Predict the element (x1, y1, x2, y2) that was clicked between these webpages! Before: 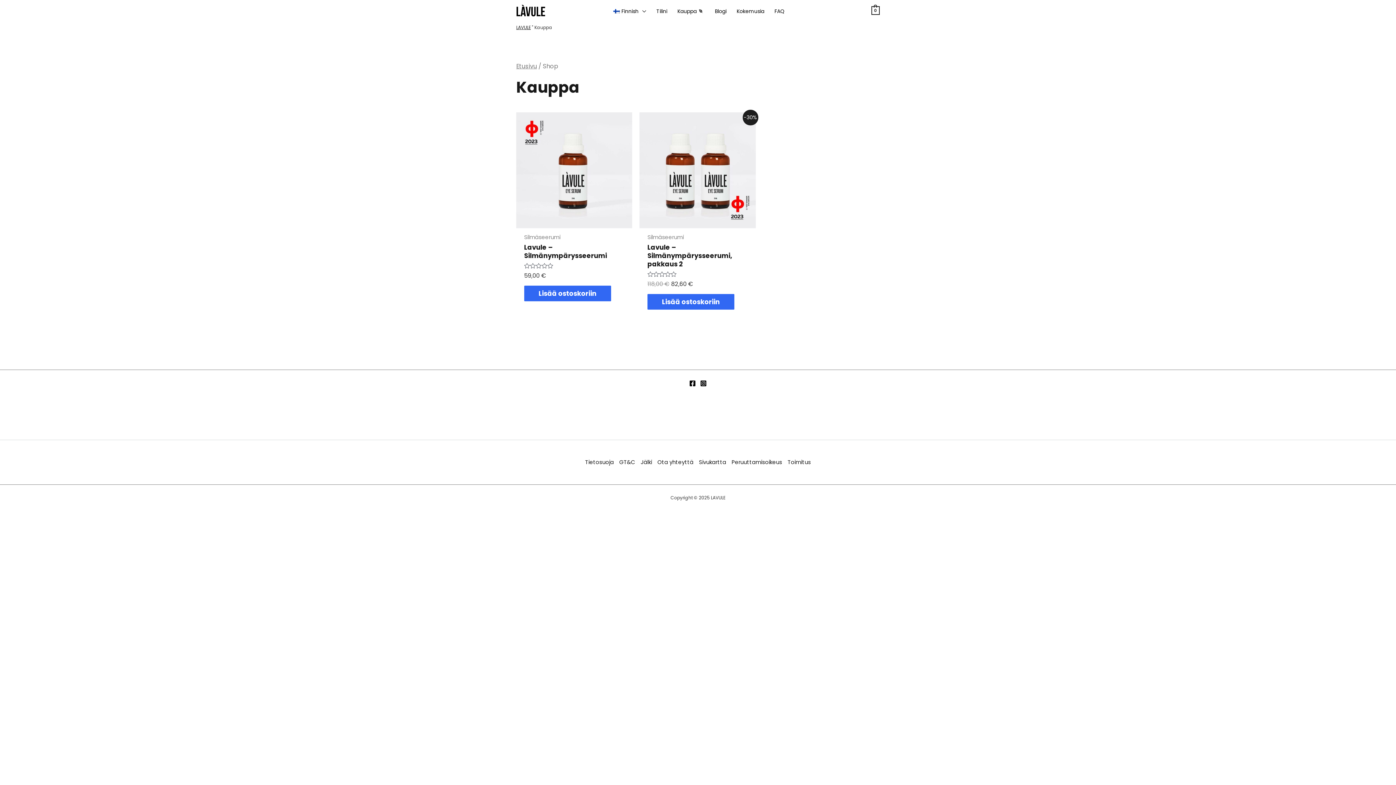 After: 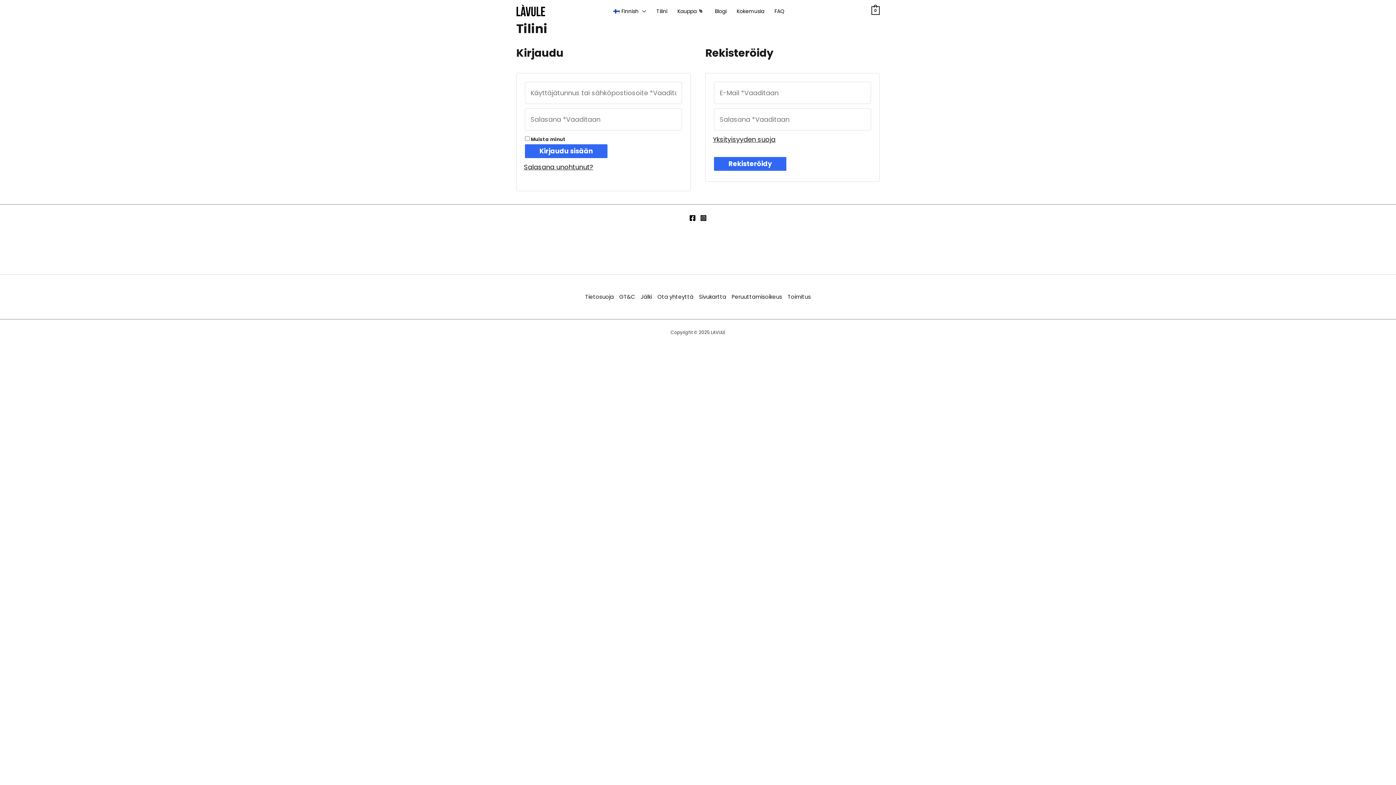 Action: label: Tilini bbox: (651, 5, 672, 16)